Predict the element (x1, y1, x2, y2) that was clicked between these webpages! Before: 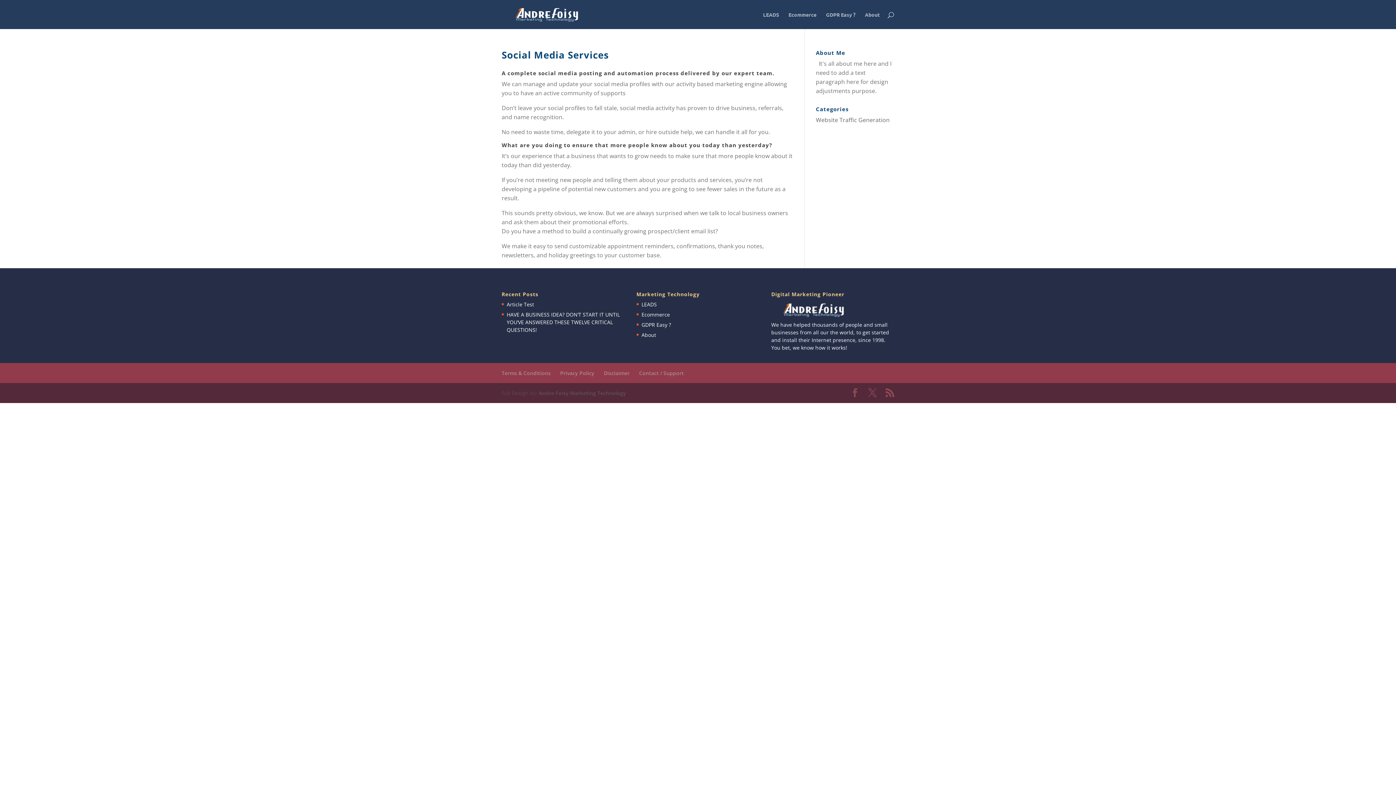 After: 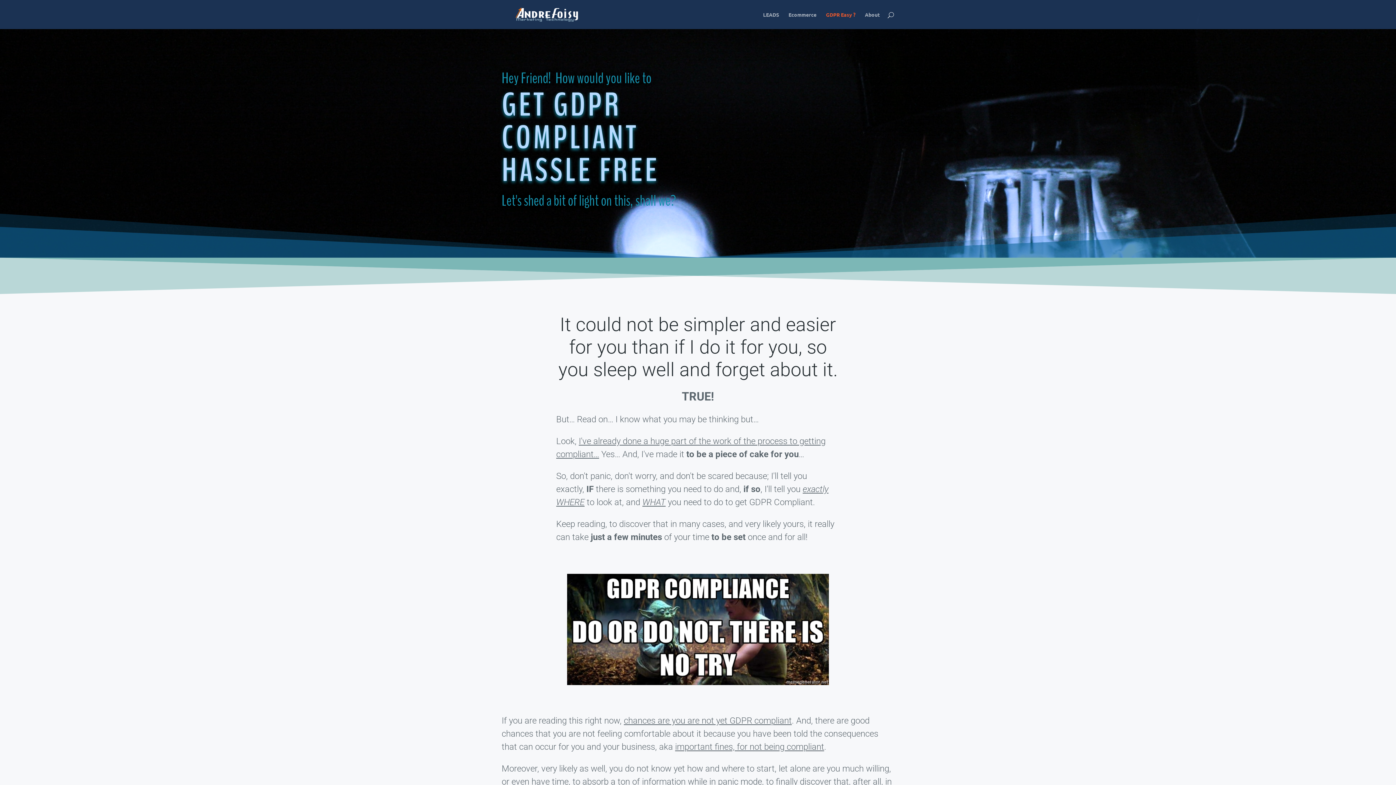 Action: label: GDPR Easy ? bbox: (641, 321, 671, 328)